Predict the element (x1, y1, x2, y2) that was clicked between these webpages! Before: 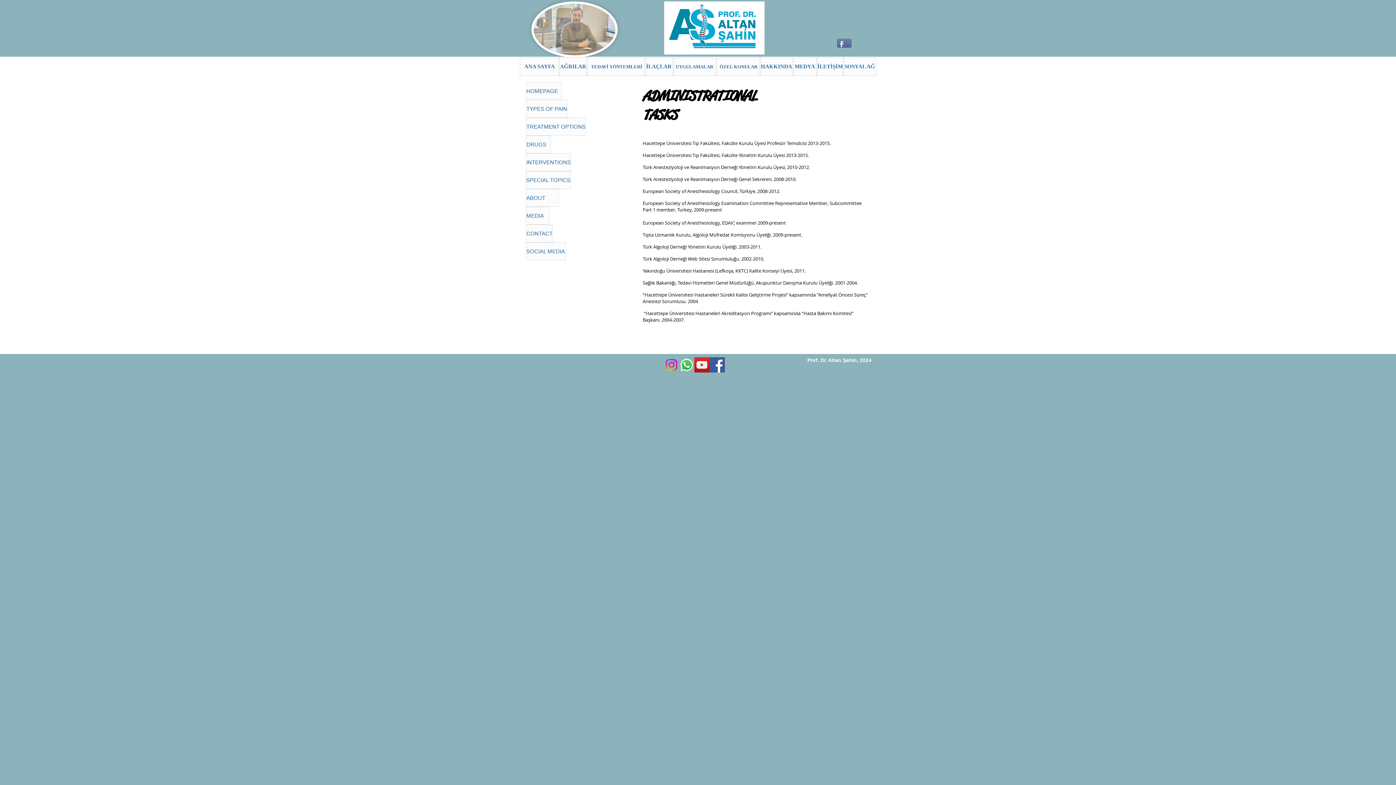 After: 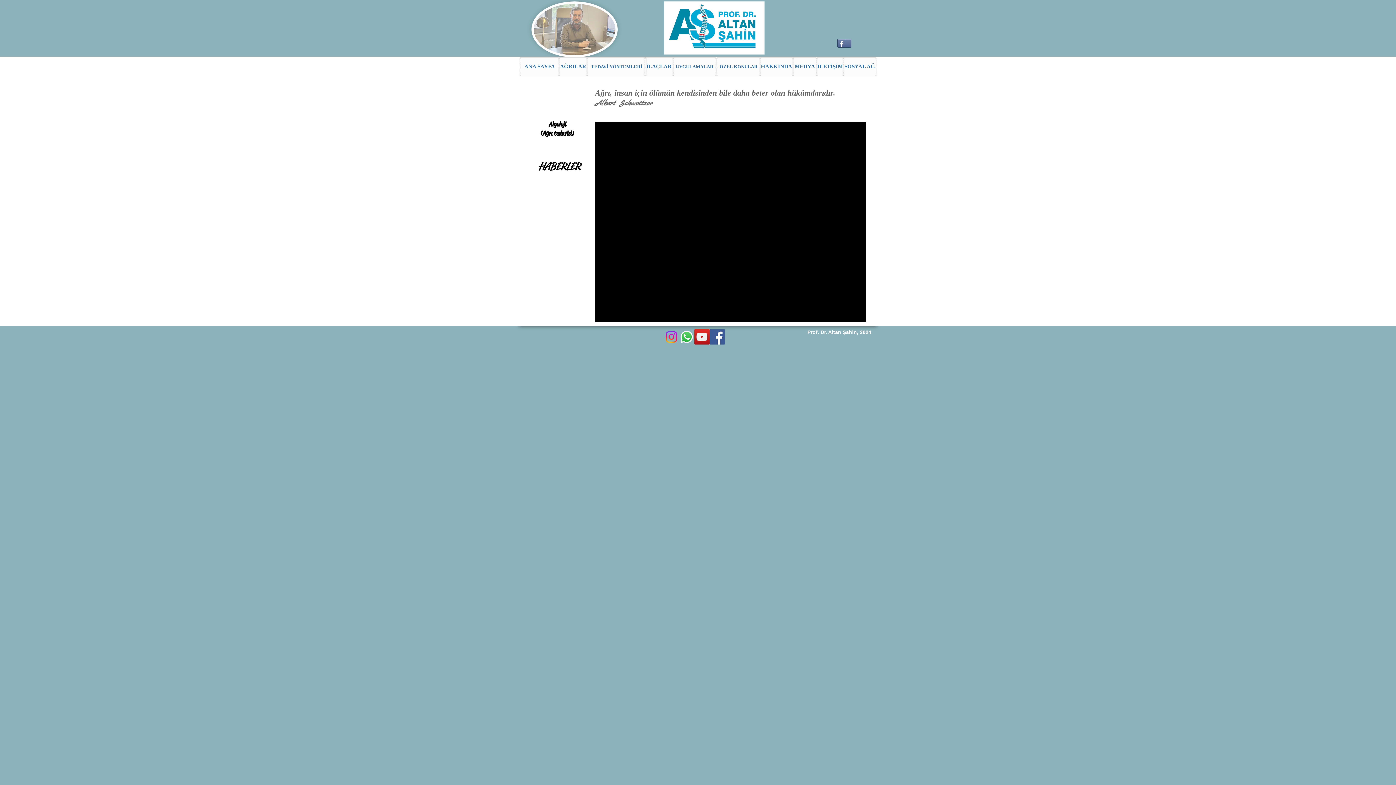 Action: bbox: (644, 57, 673, 76) label: İLAÇLAR